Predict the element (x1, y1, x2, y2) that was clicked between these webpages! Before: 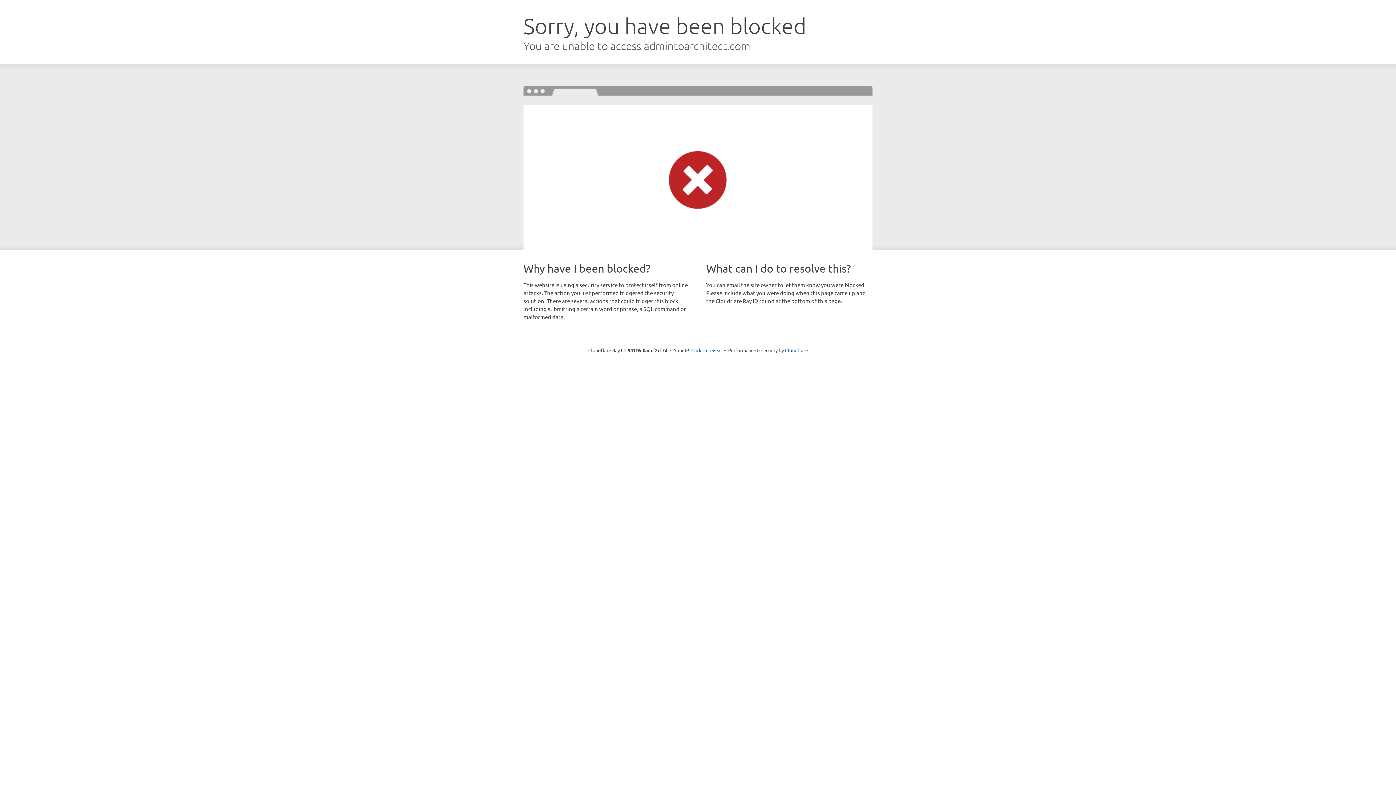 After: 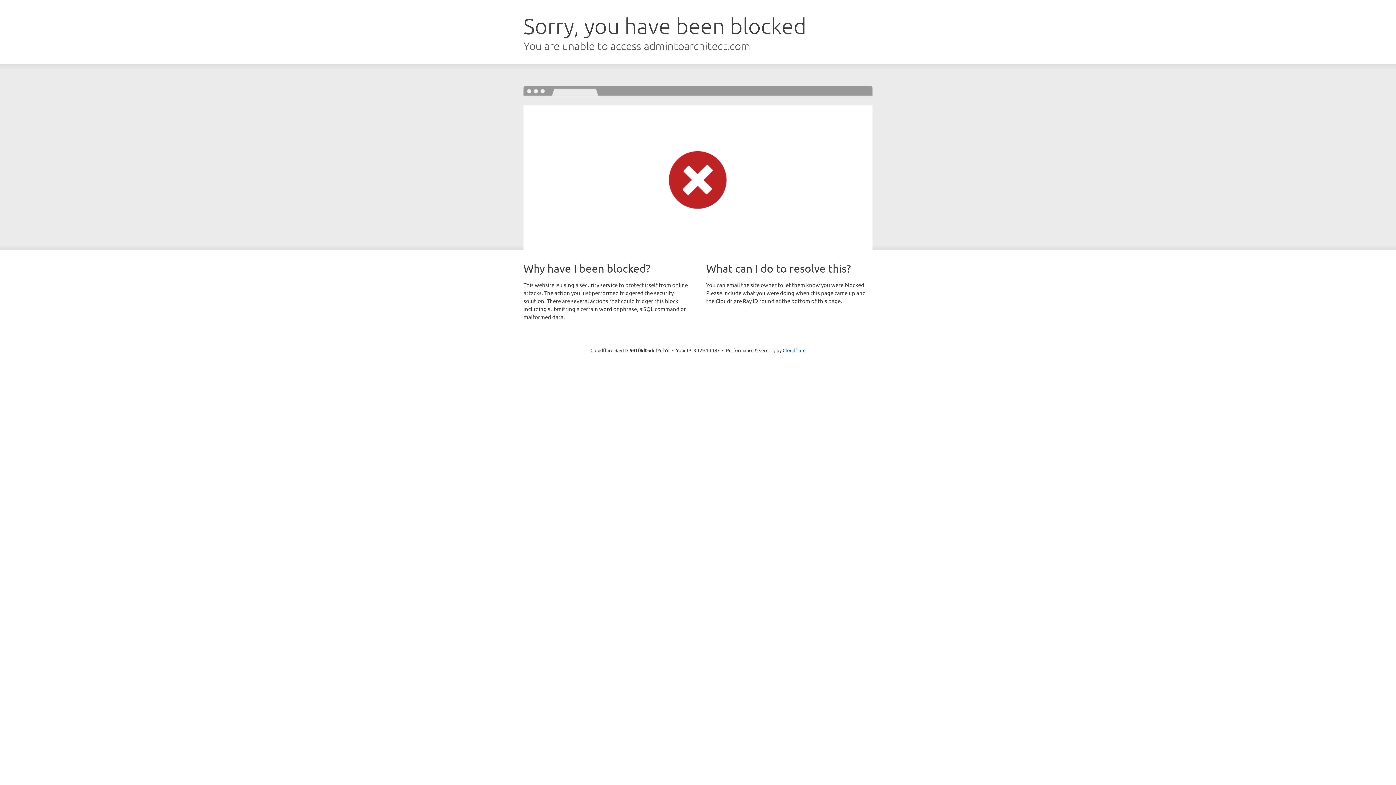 Action: bbox: (691, 346, 722, 353) label: Click to reveal